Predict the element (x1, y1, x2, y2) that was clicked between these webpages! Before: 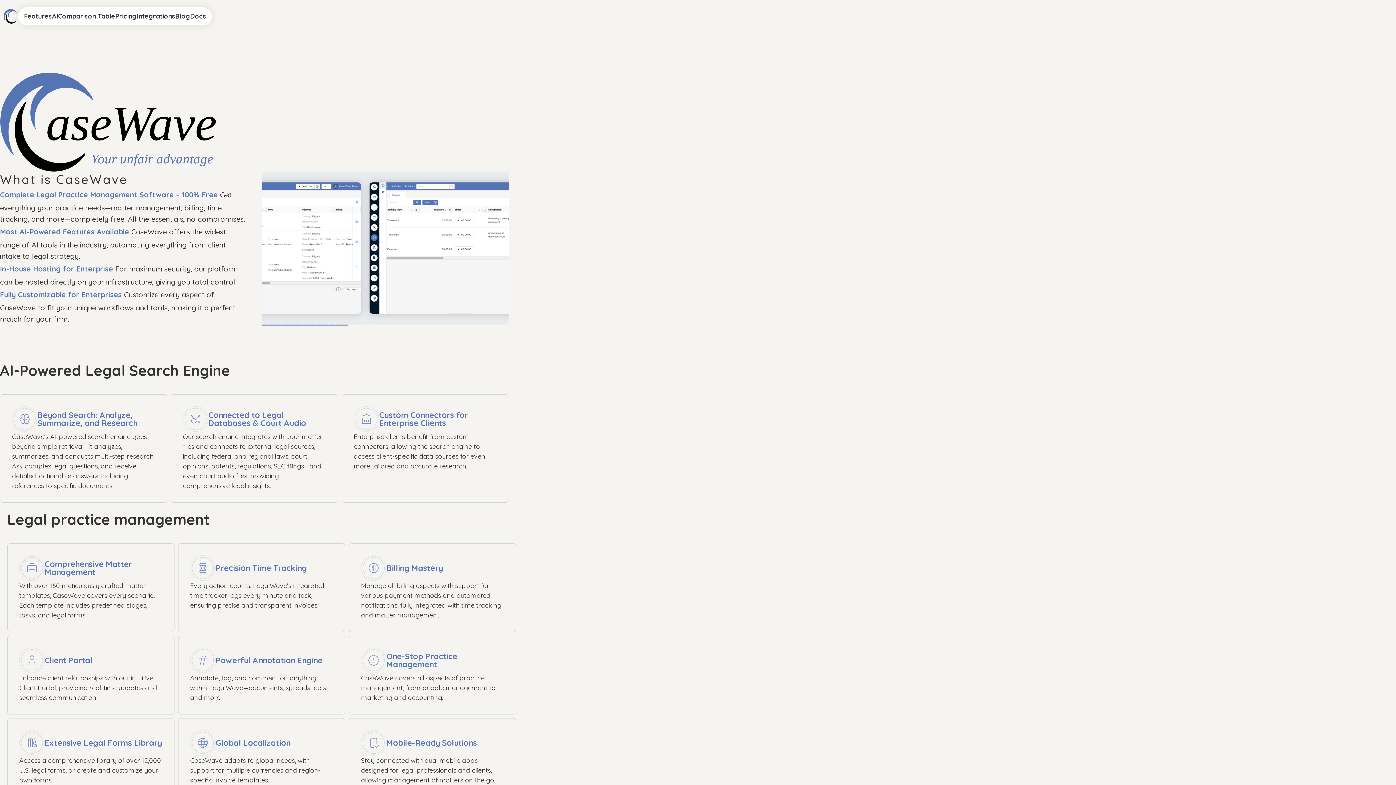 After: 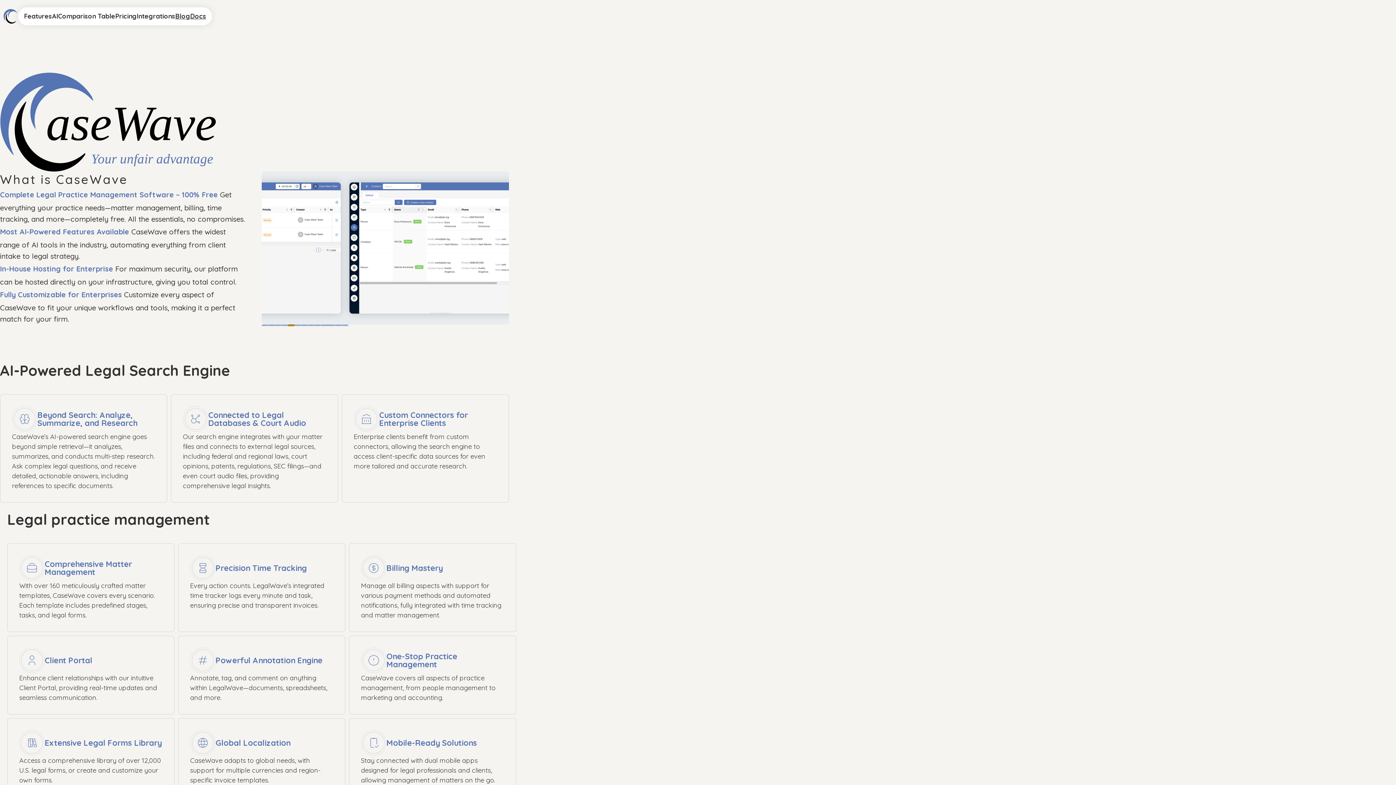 Action: bbox: (296, 324, 302, 326)